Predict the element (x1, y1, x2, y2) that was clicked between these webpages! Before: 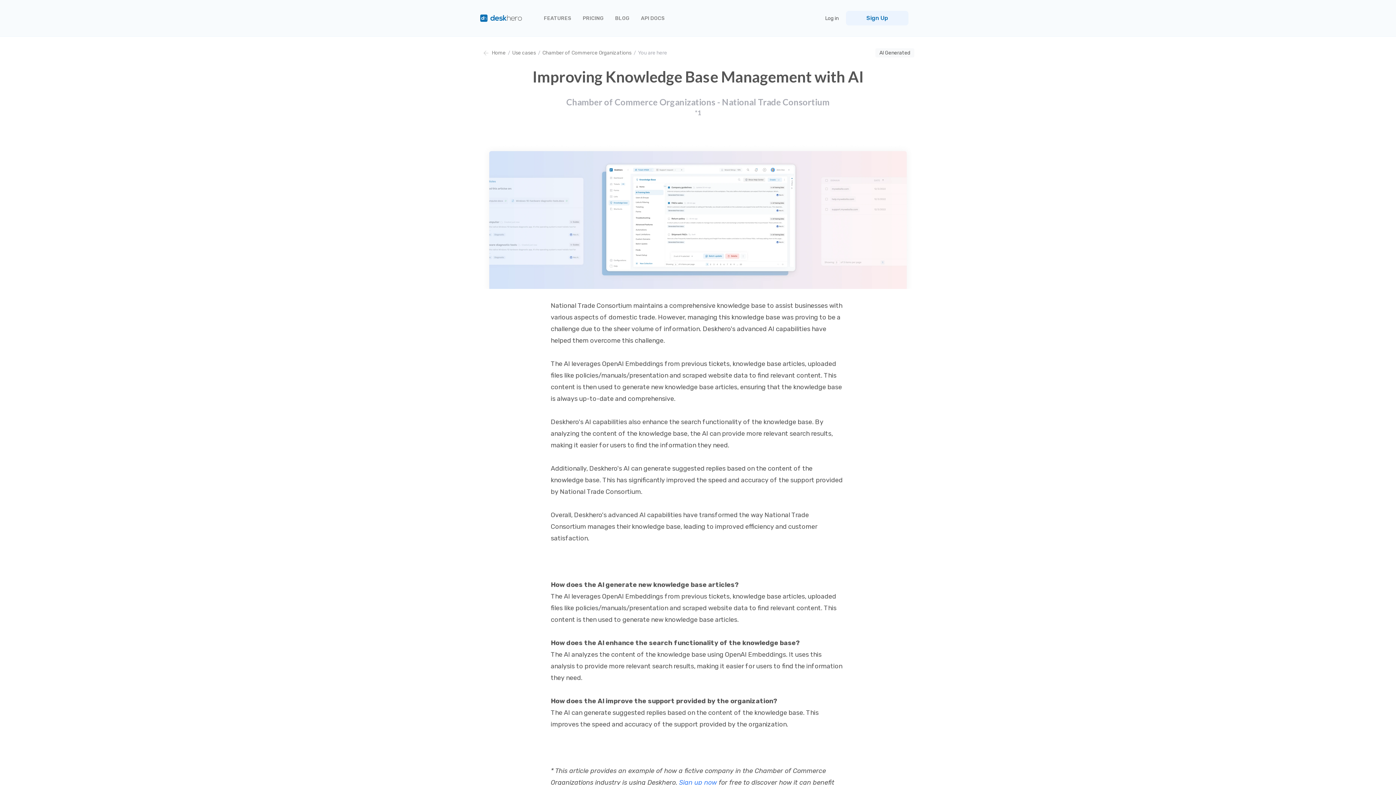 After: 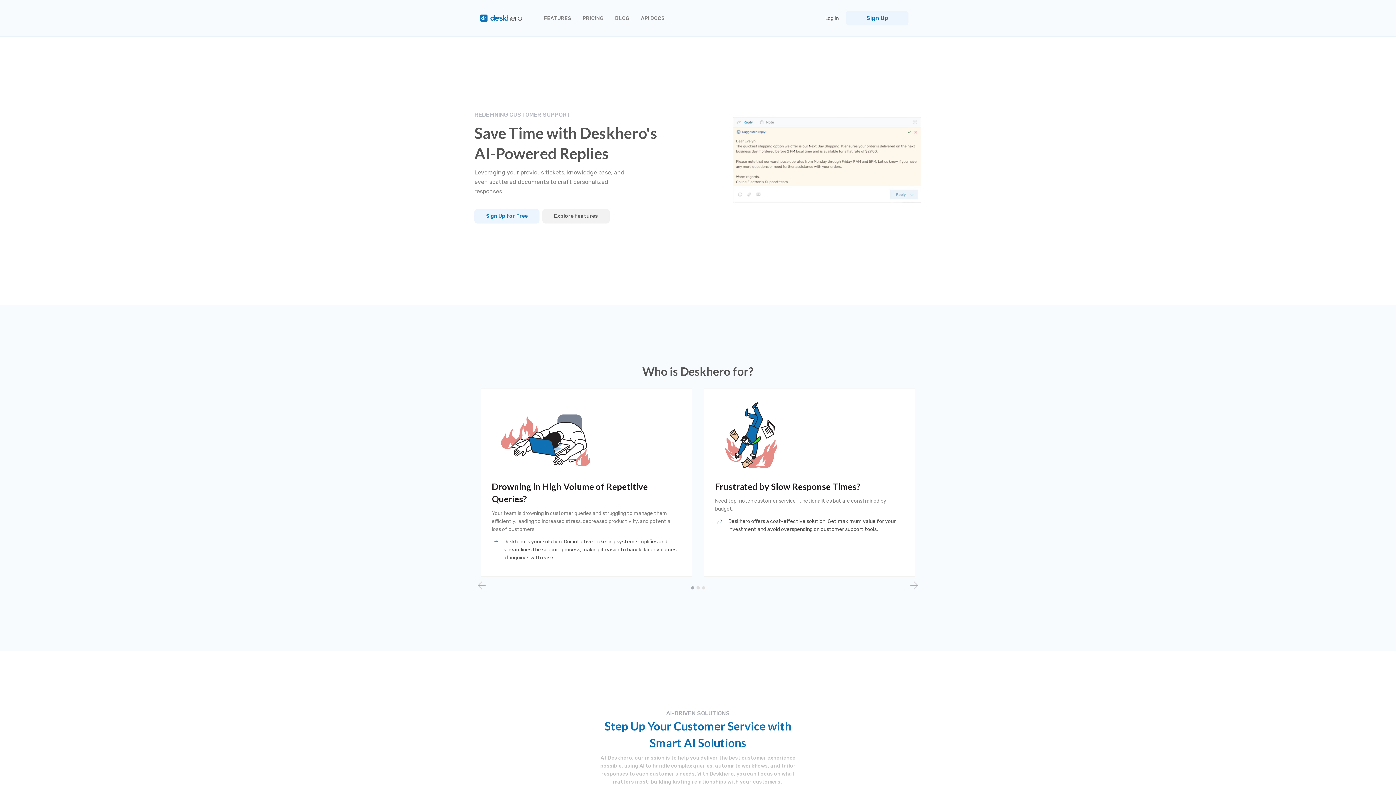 Action: label: Home bbox: (492, 49, 505, 56)